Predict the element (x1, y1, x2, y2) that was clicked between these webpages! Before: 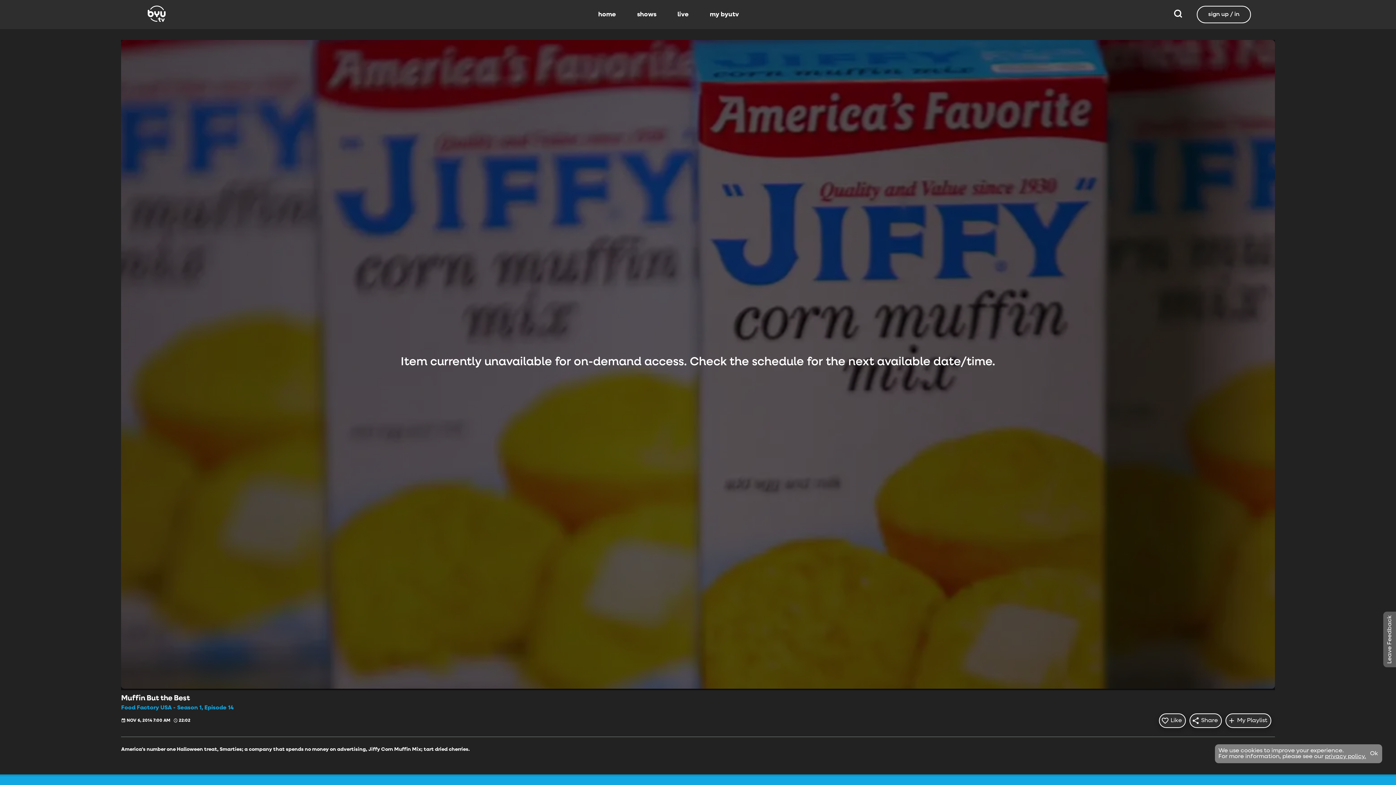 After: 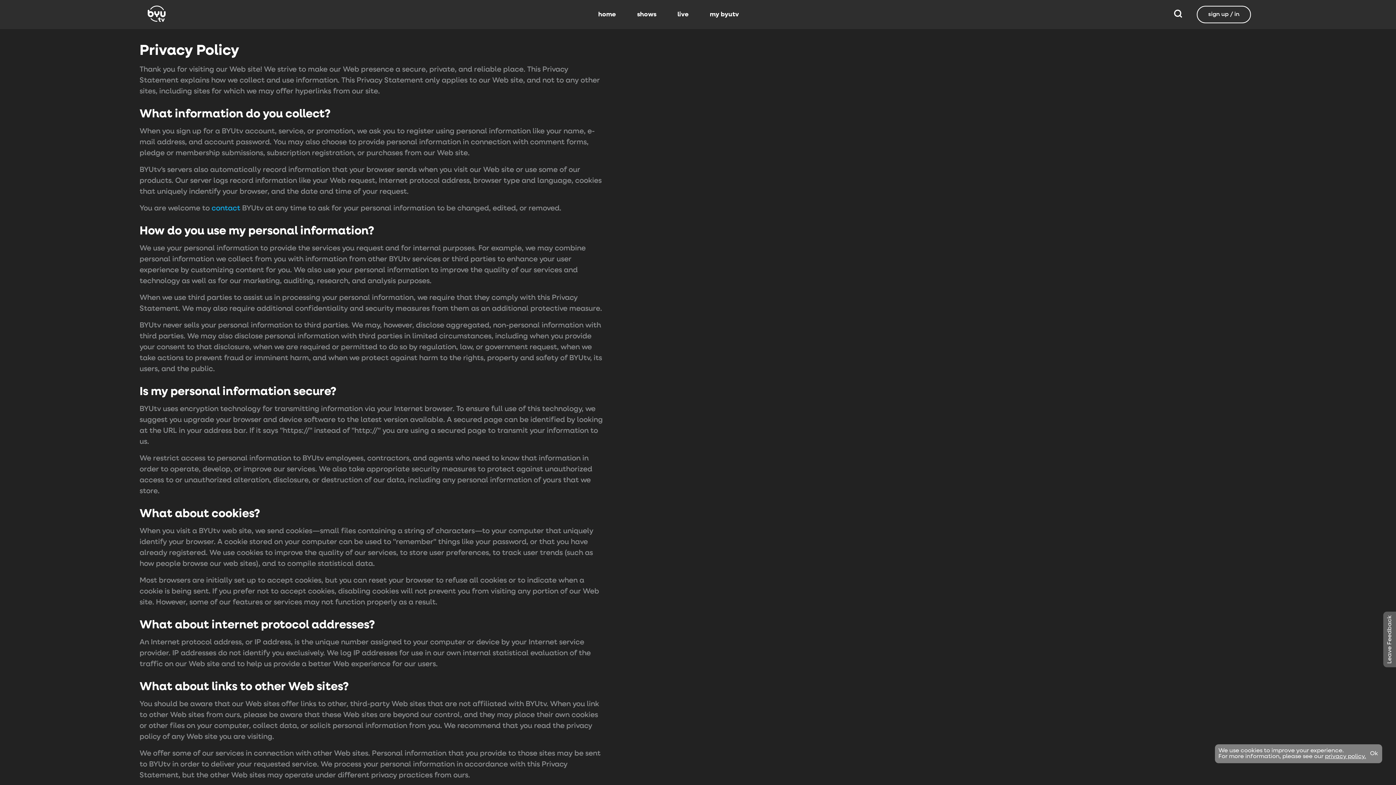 Action: bbox: (1325, 754, 1366, 760) label: privacy policy.